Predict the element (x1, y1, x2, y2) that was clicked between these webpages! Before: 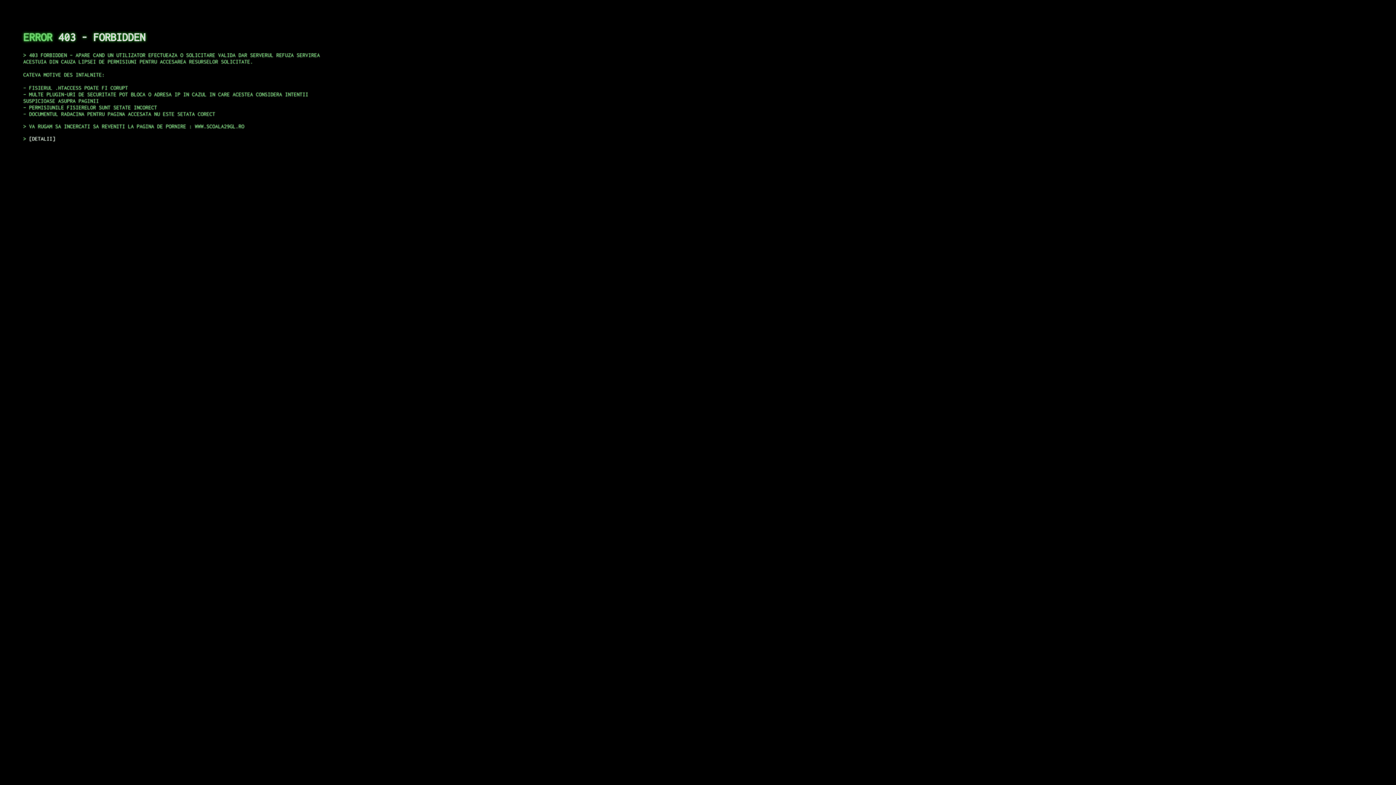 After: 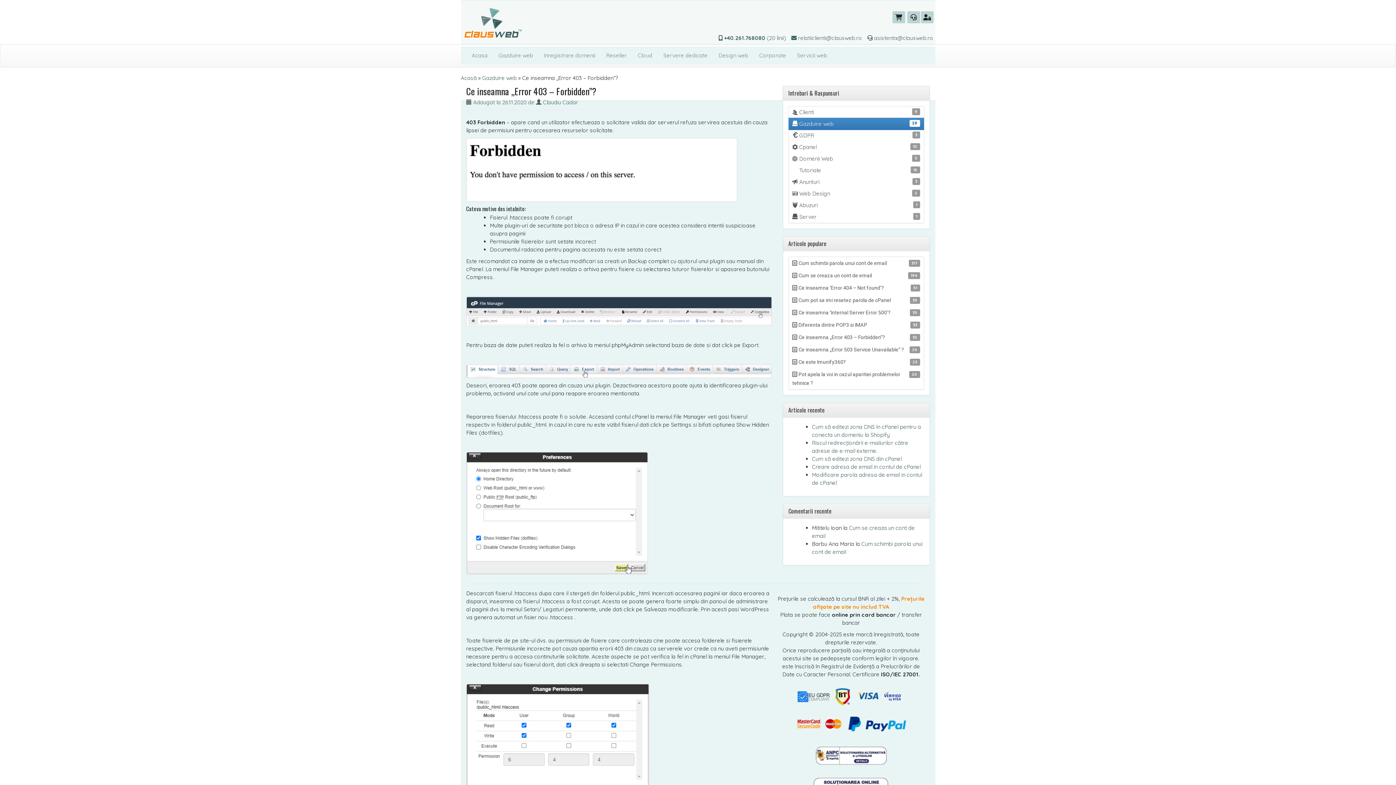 Action: label: DETALII bbox: (29, 135, 55, 141)